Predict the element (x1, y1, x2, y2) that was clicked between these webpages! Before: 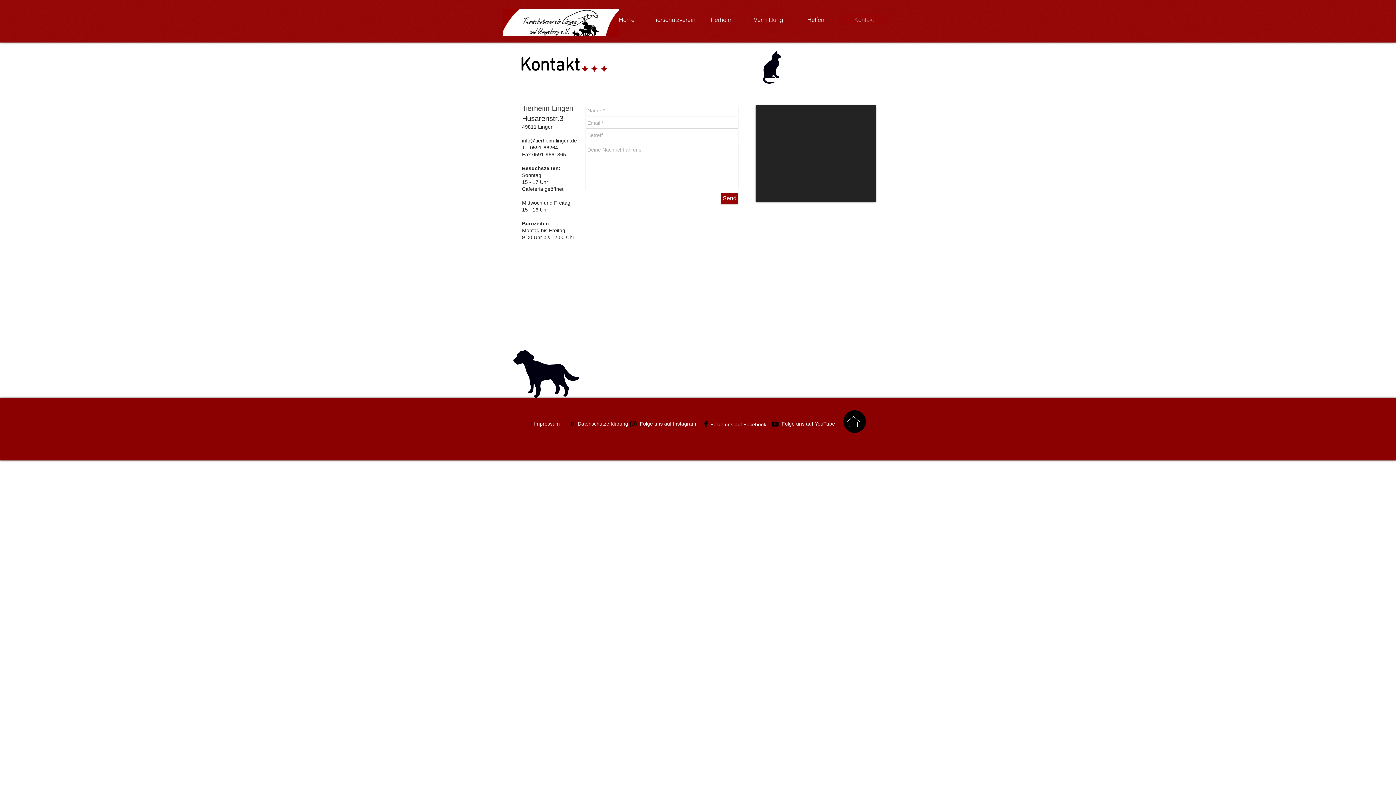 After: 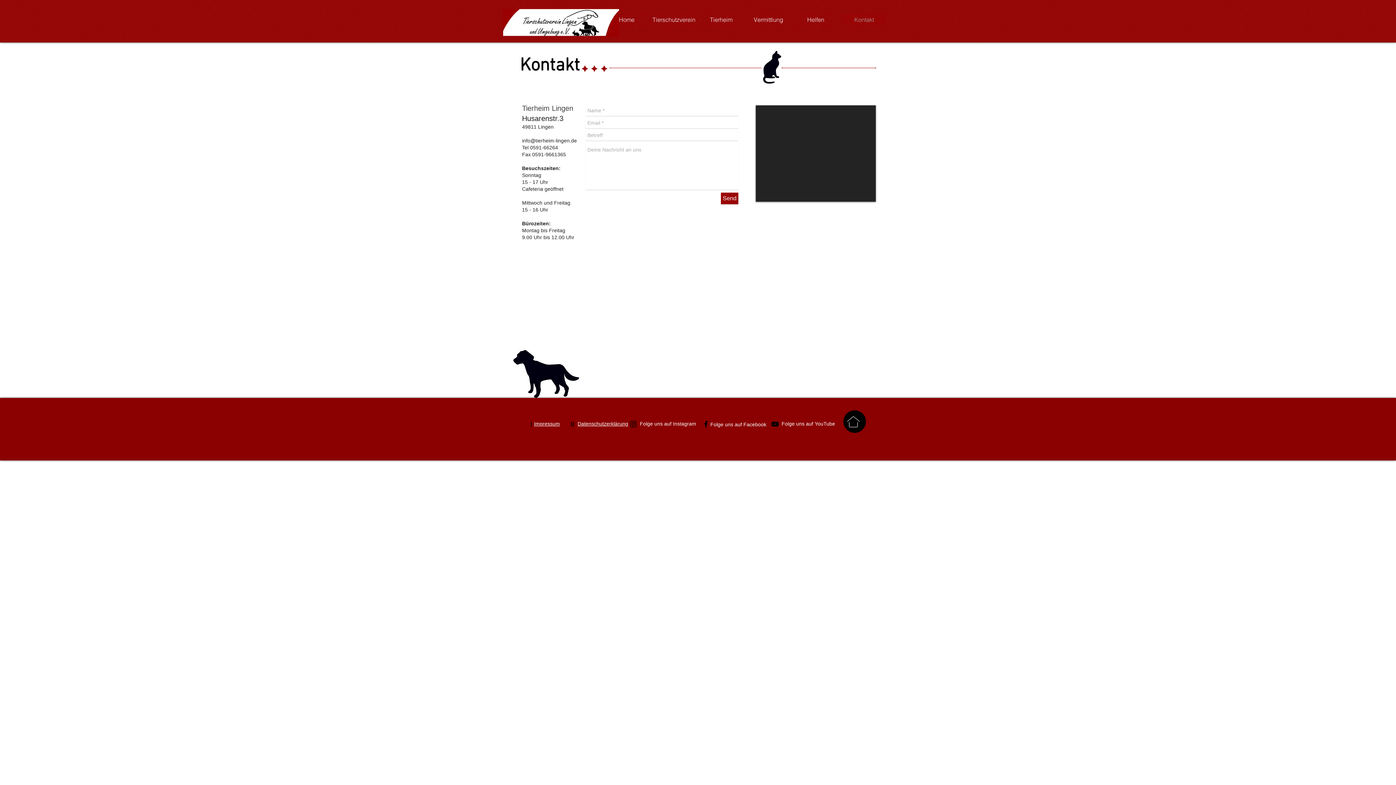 Action: label: Schwarz YouTube Icon bbox: (770, 420, 779, 428)